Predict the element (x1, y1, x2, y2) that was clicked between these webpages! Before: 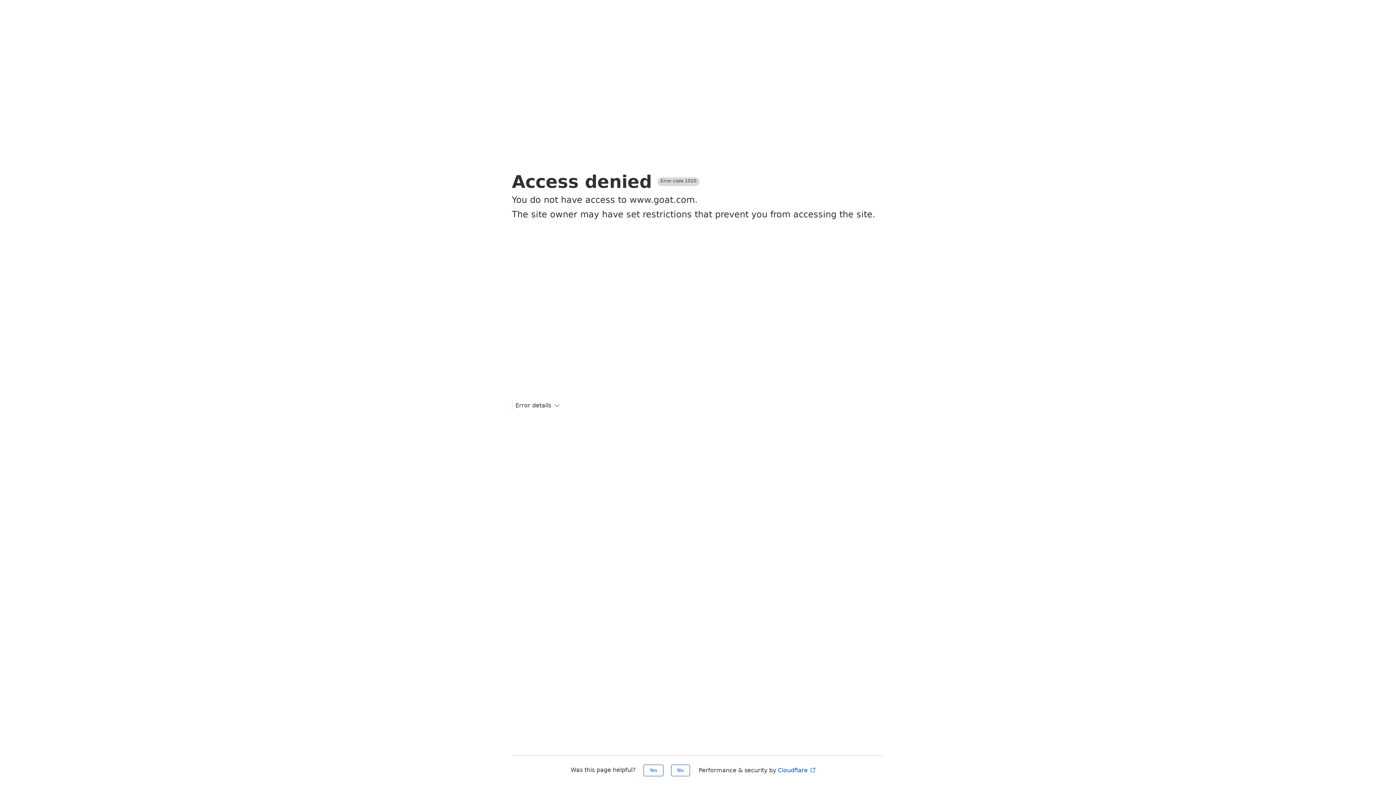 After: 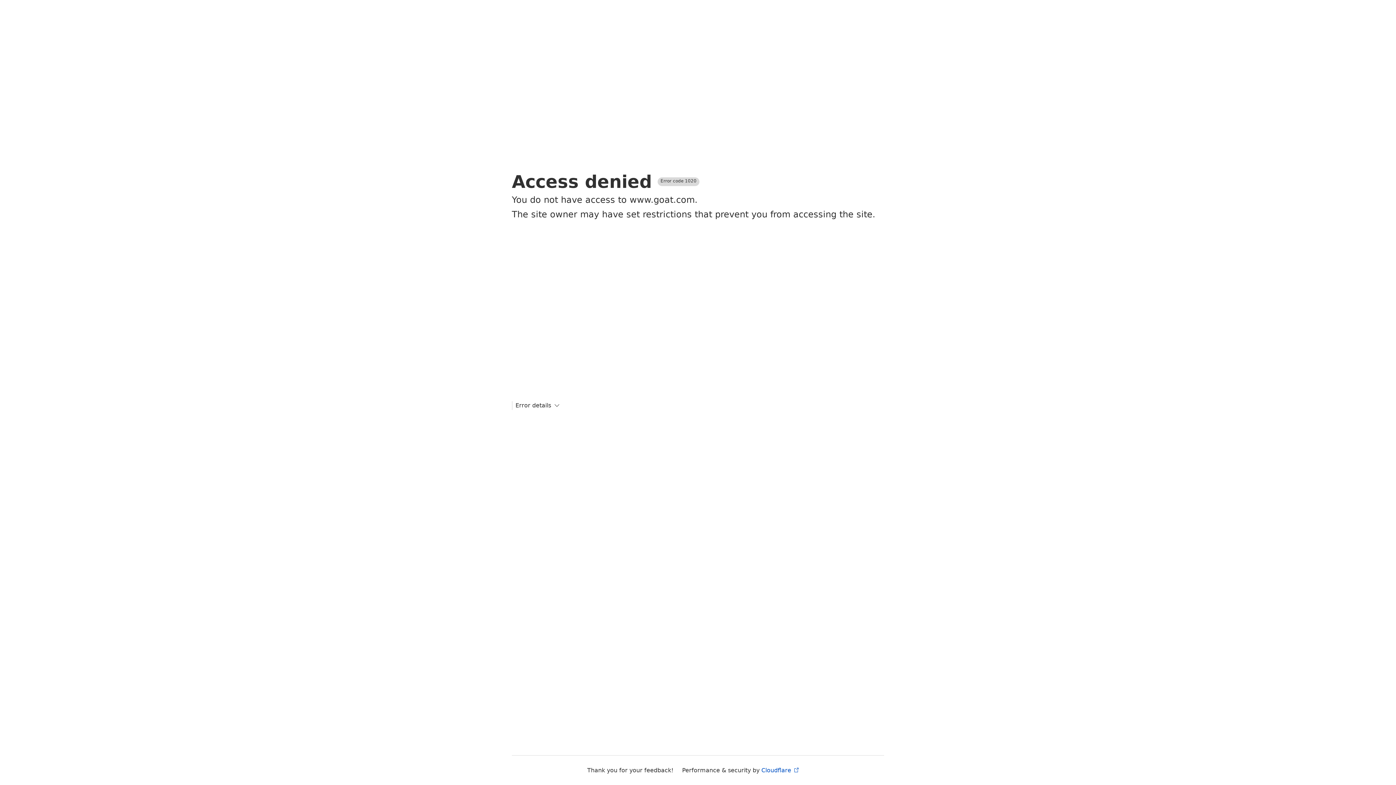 Action: label: No bbox: (671, 765, 690, 776)